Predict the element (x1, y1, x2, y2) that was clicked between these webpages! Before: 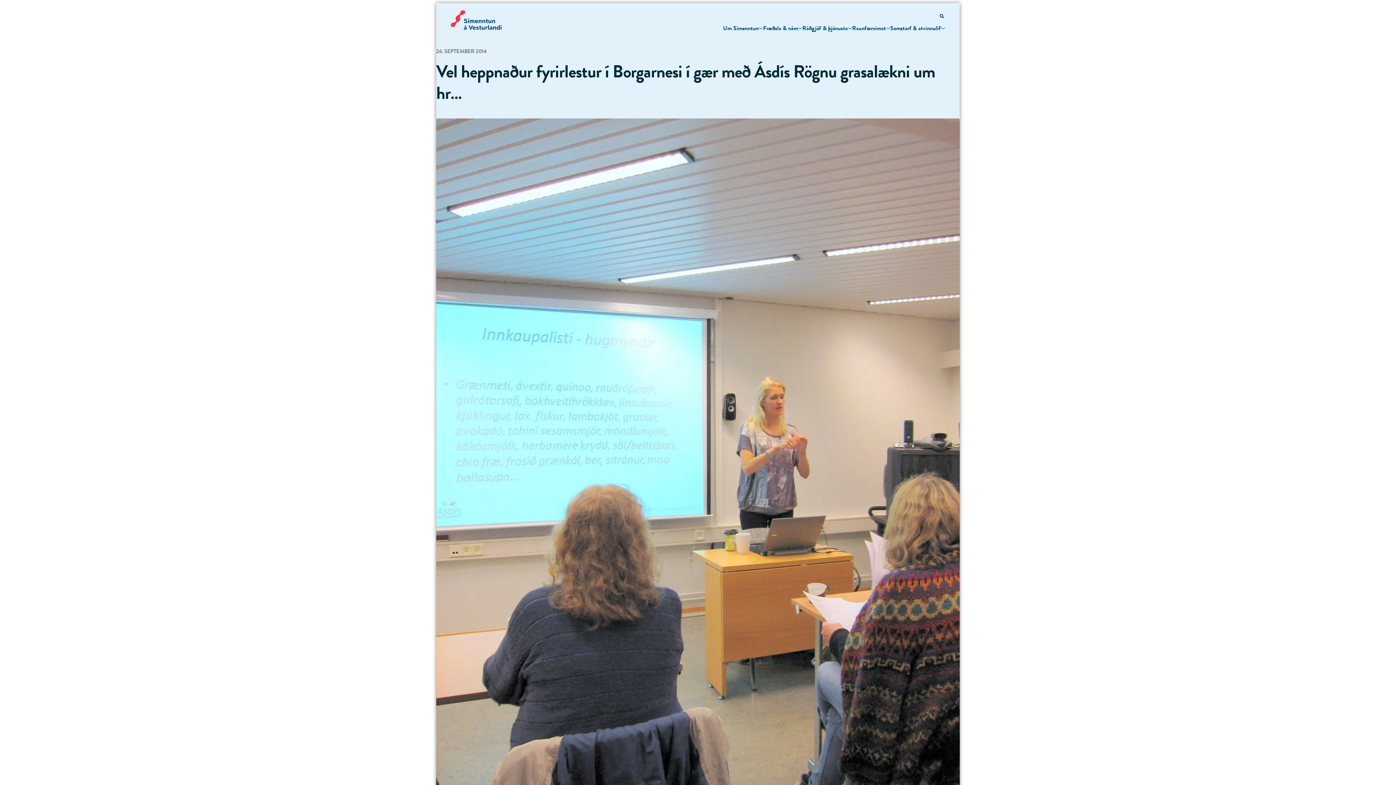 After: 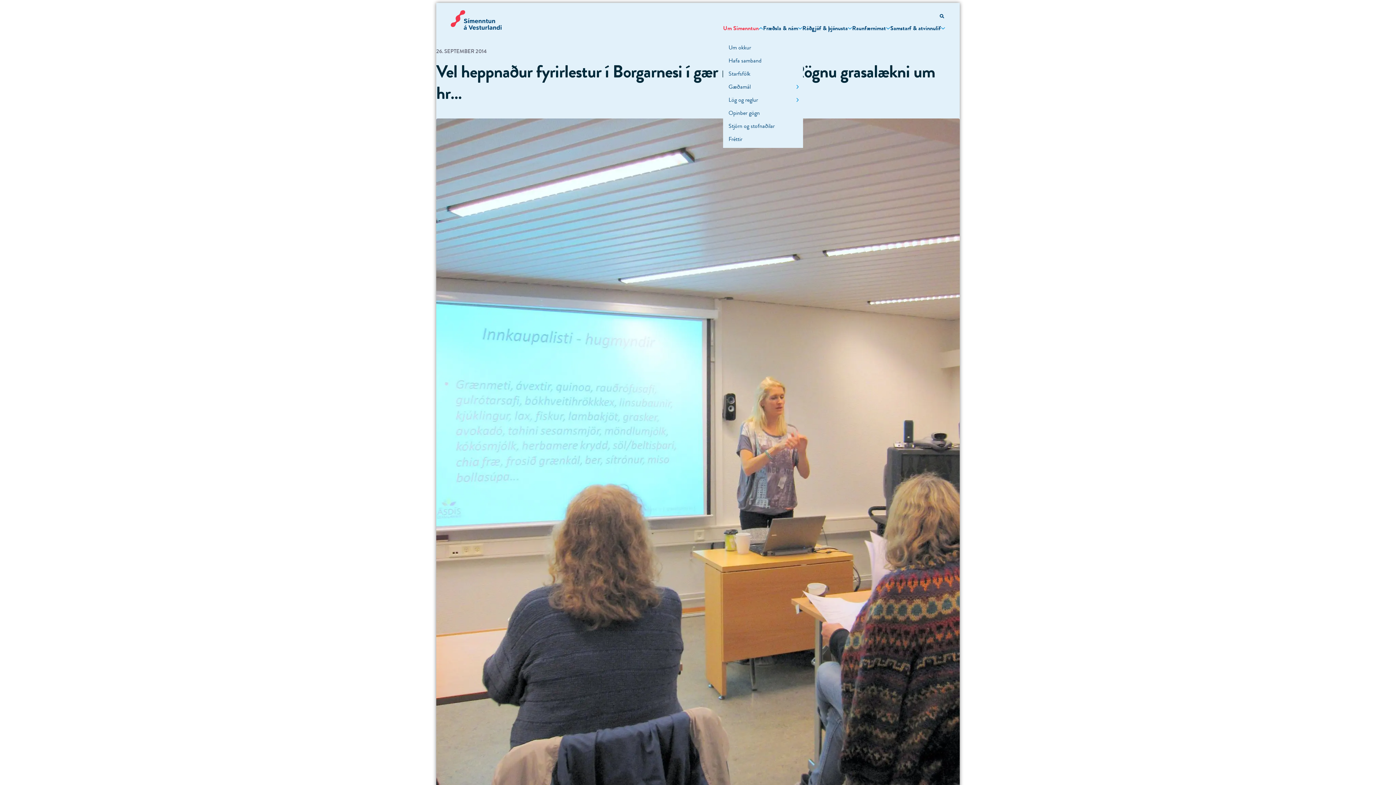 Action: label: Um Símenntun bbox: (723, 21, 758, 35)